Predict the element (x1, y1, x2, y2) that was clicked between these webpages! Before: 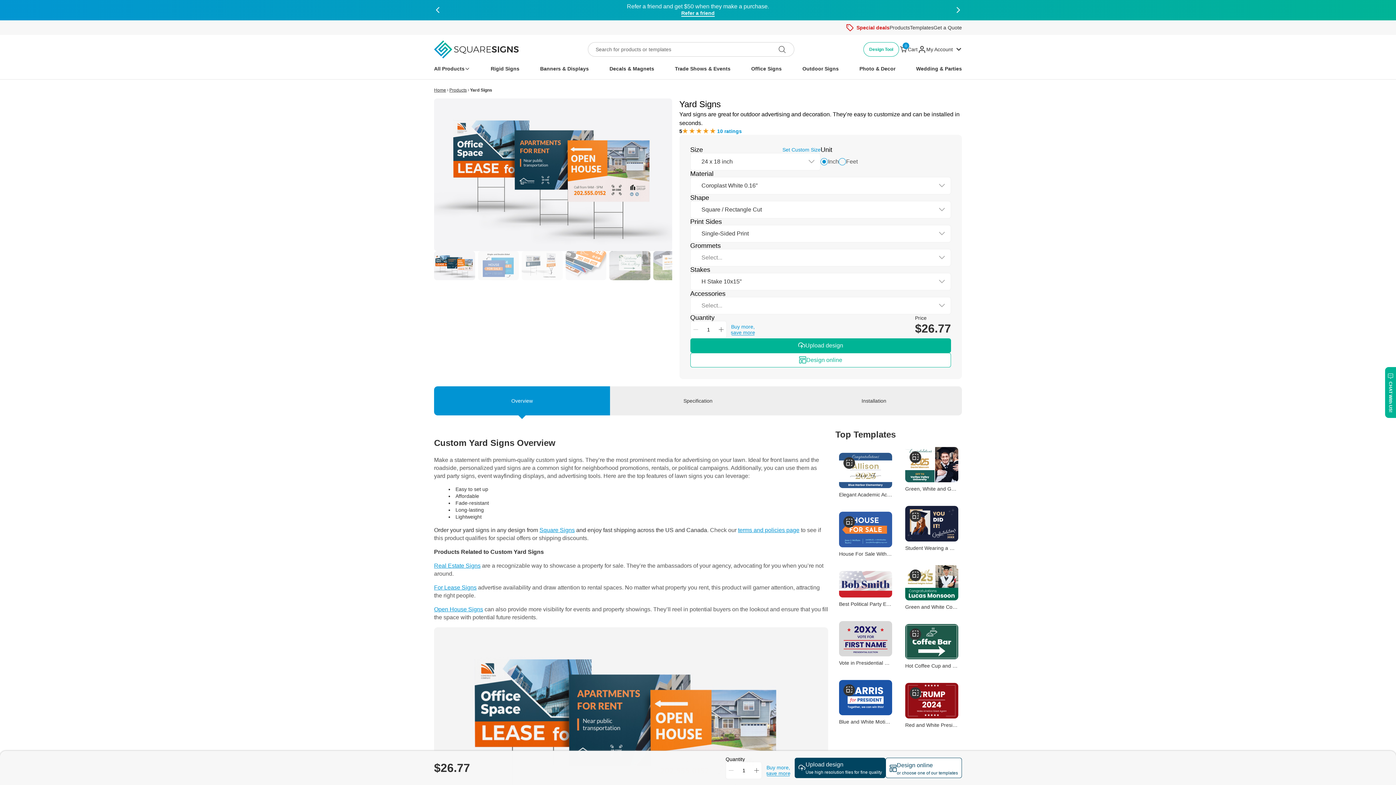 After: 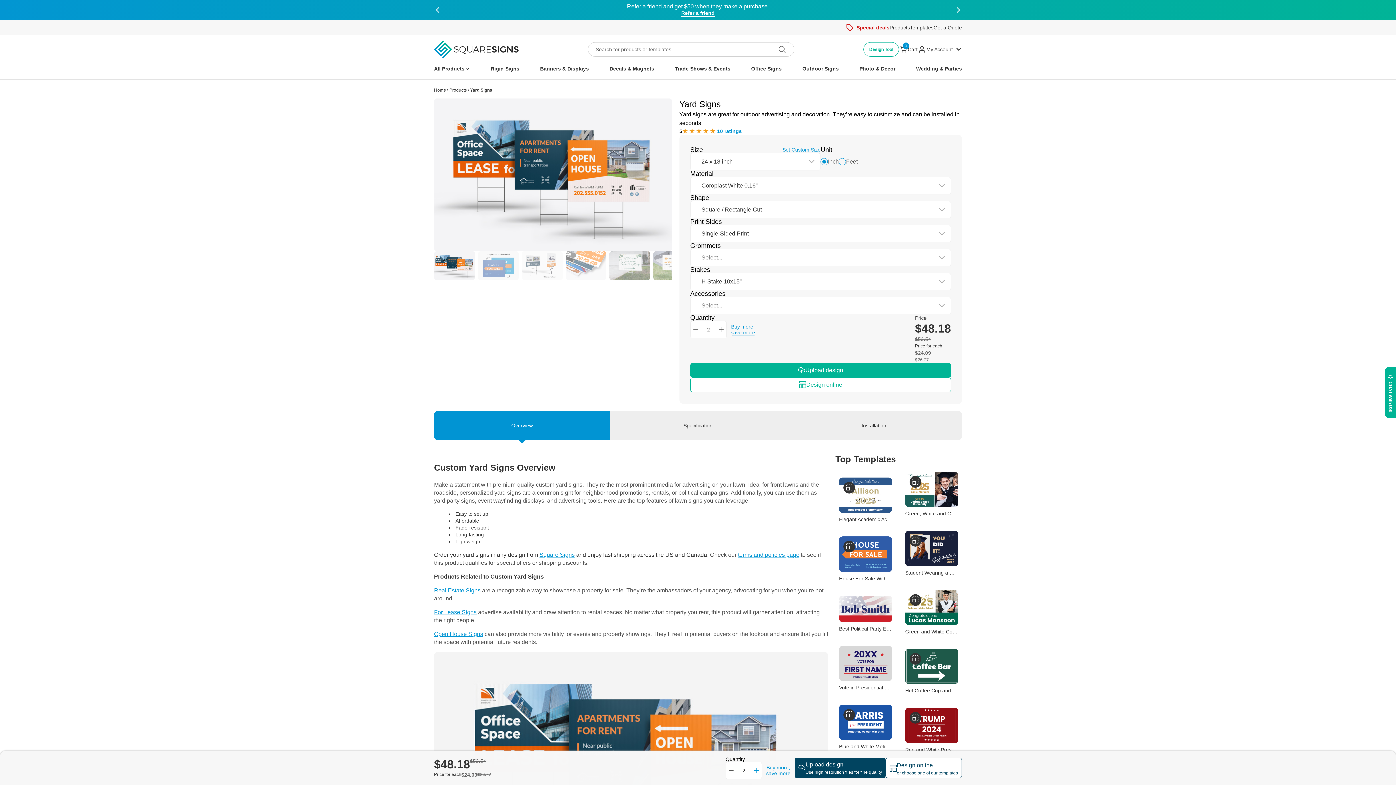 Action: bbox: (785, 632, 793, 640)